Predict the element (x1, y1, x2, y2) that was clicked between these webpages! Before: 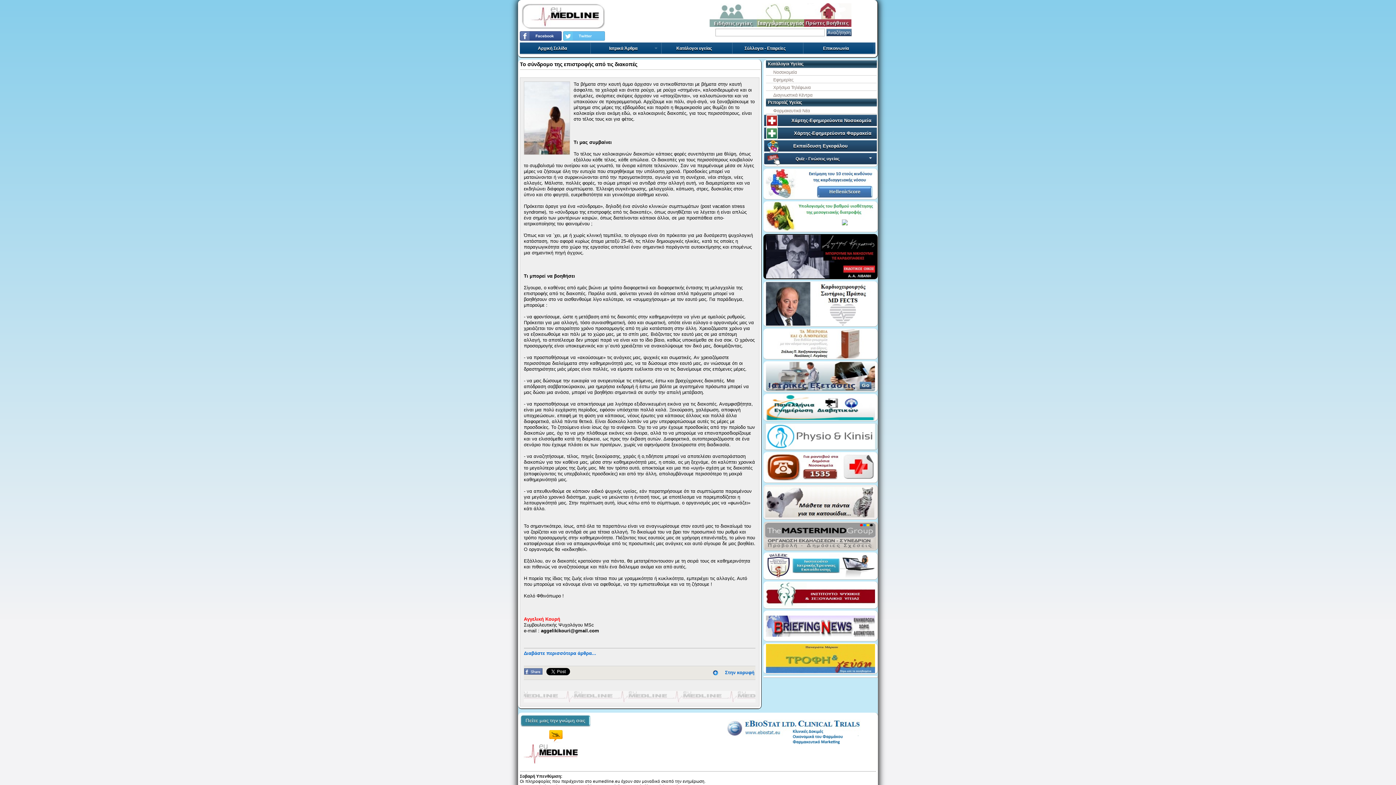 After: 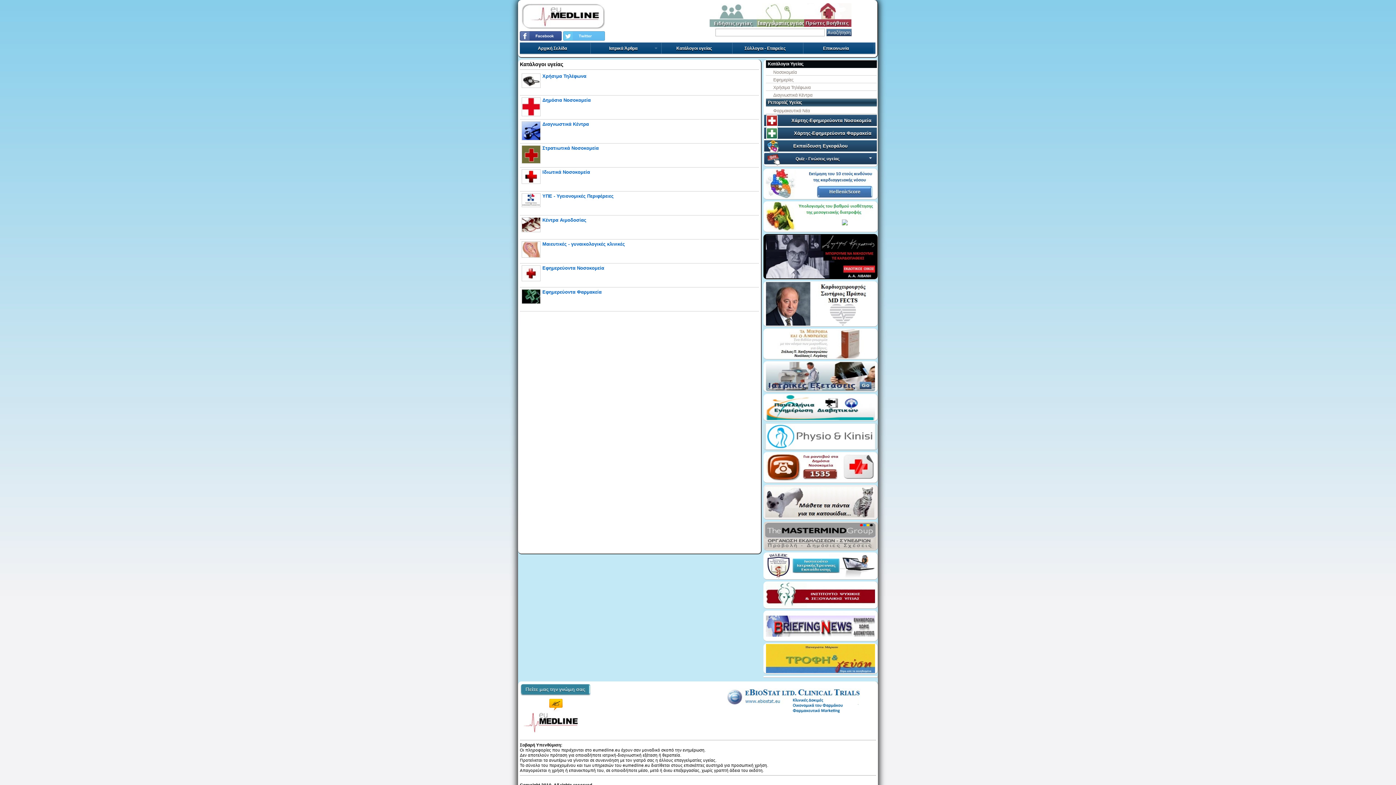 Action: label: Κατάλογοι υγείας bbox: (661, 42, 732, 53)